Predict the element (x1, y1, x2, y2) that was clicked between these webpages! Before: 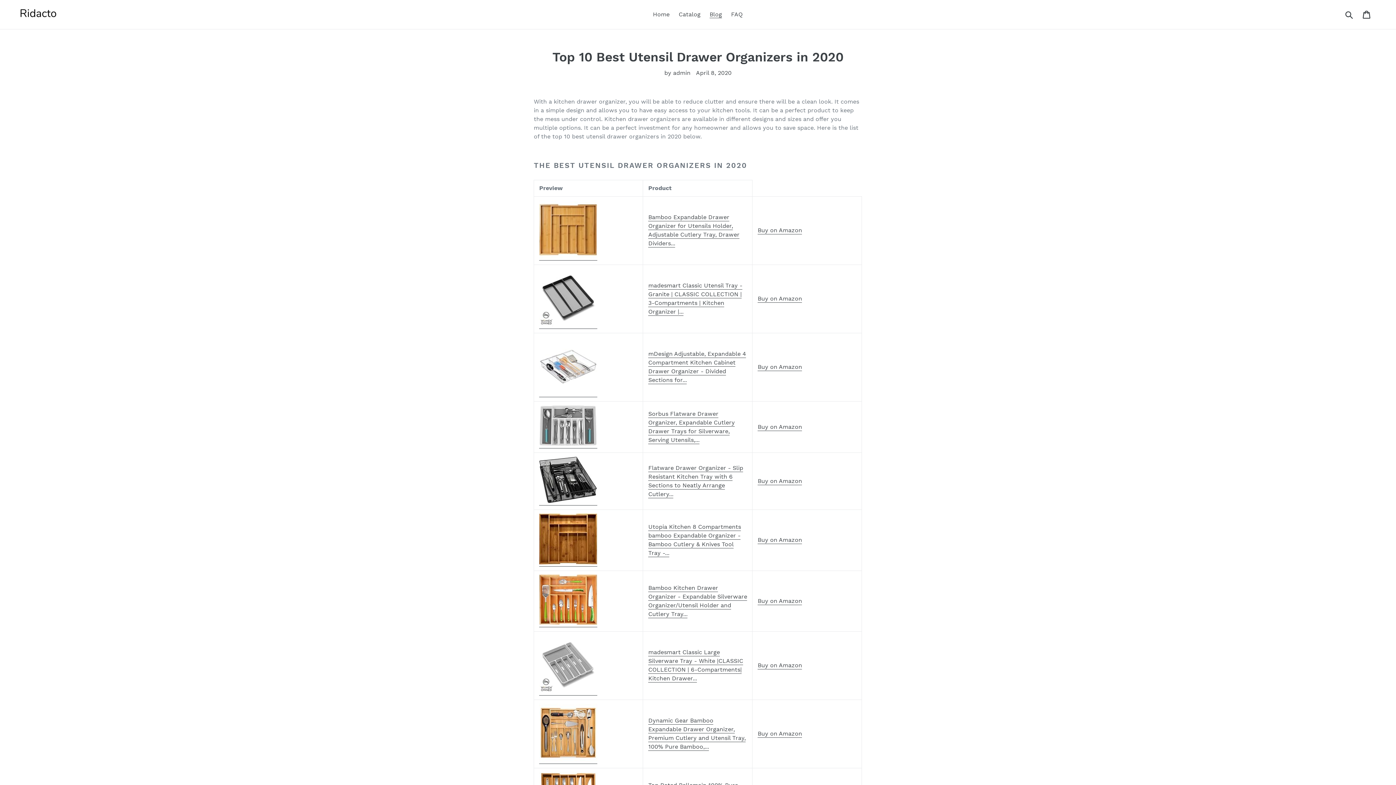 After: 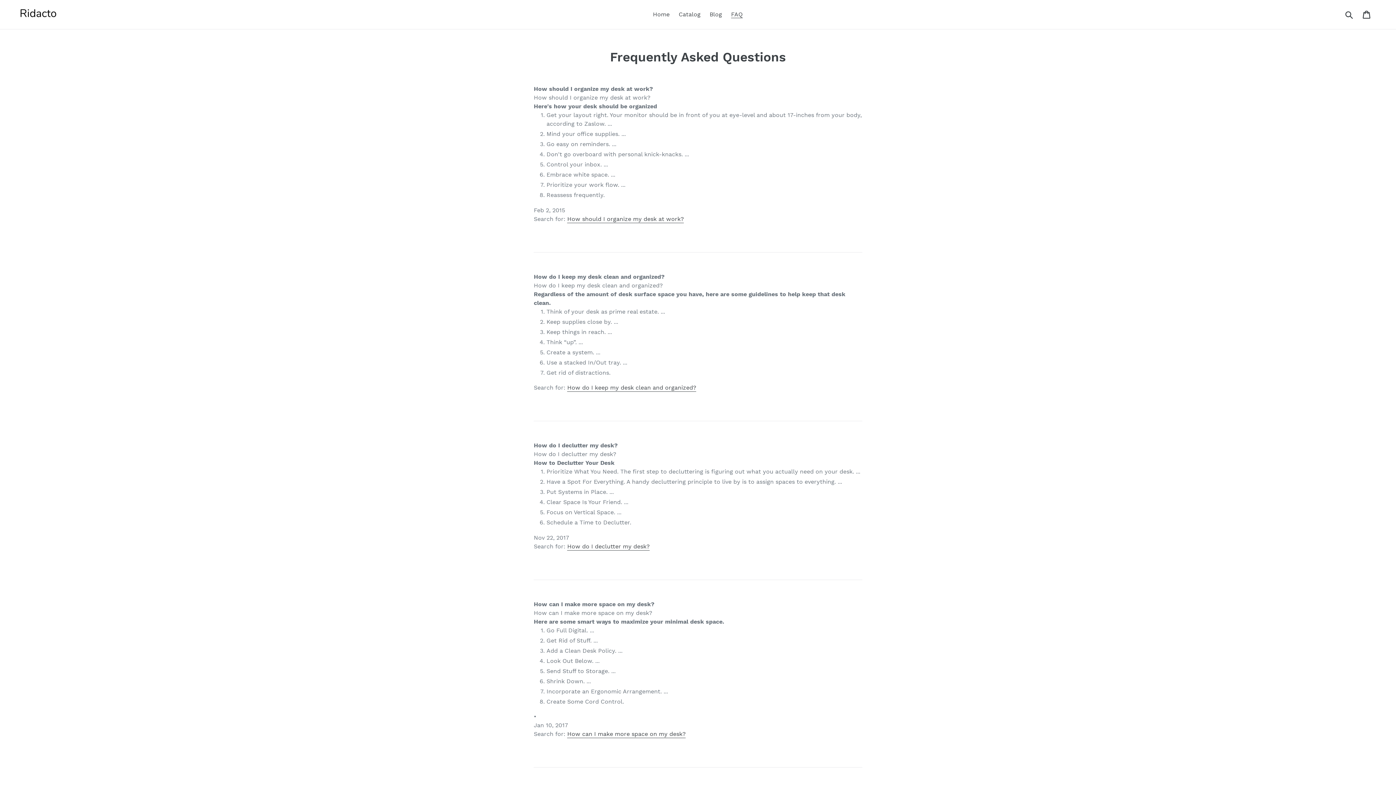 Action: bbox: (727, 9, 746, 20) label: FAQ